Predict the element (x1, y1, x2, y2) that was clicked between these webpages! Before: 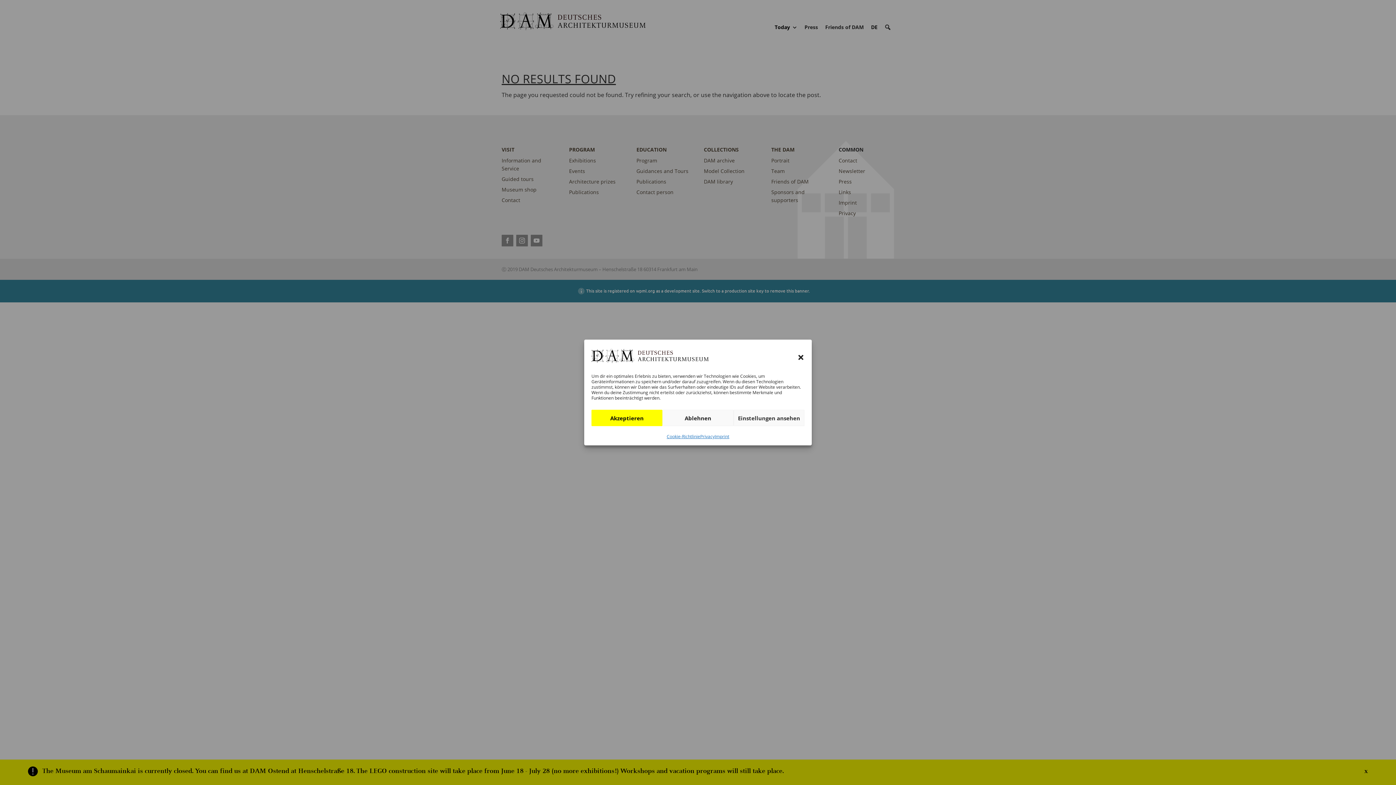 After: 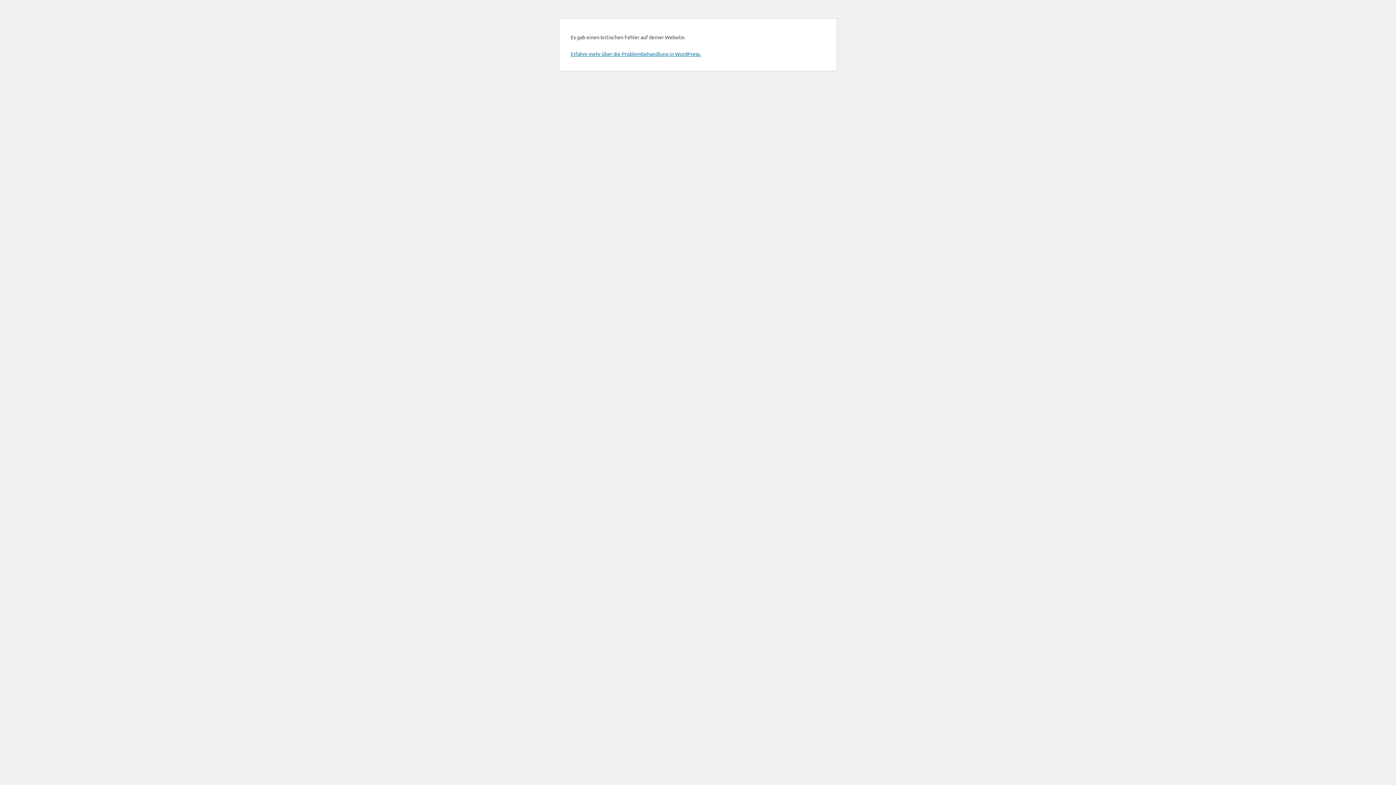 Action: bbox: (666, 431, 700, 442) label: Cookie-Richtlinie